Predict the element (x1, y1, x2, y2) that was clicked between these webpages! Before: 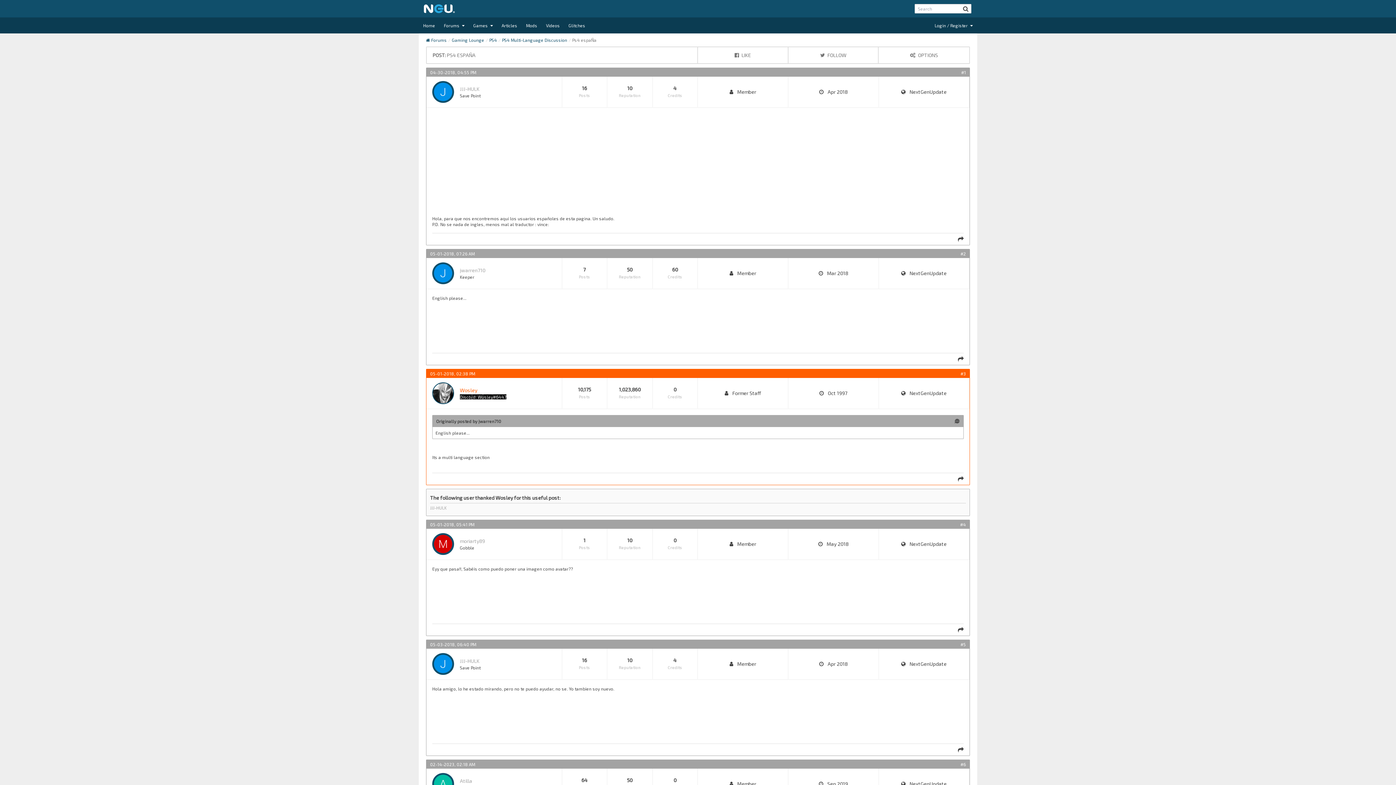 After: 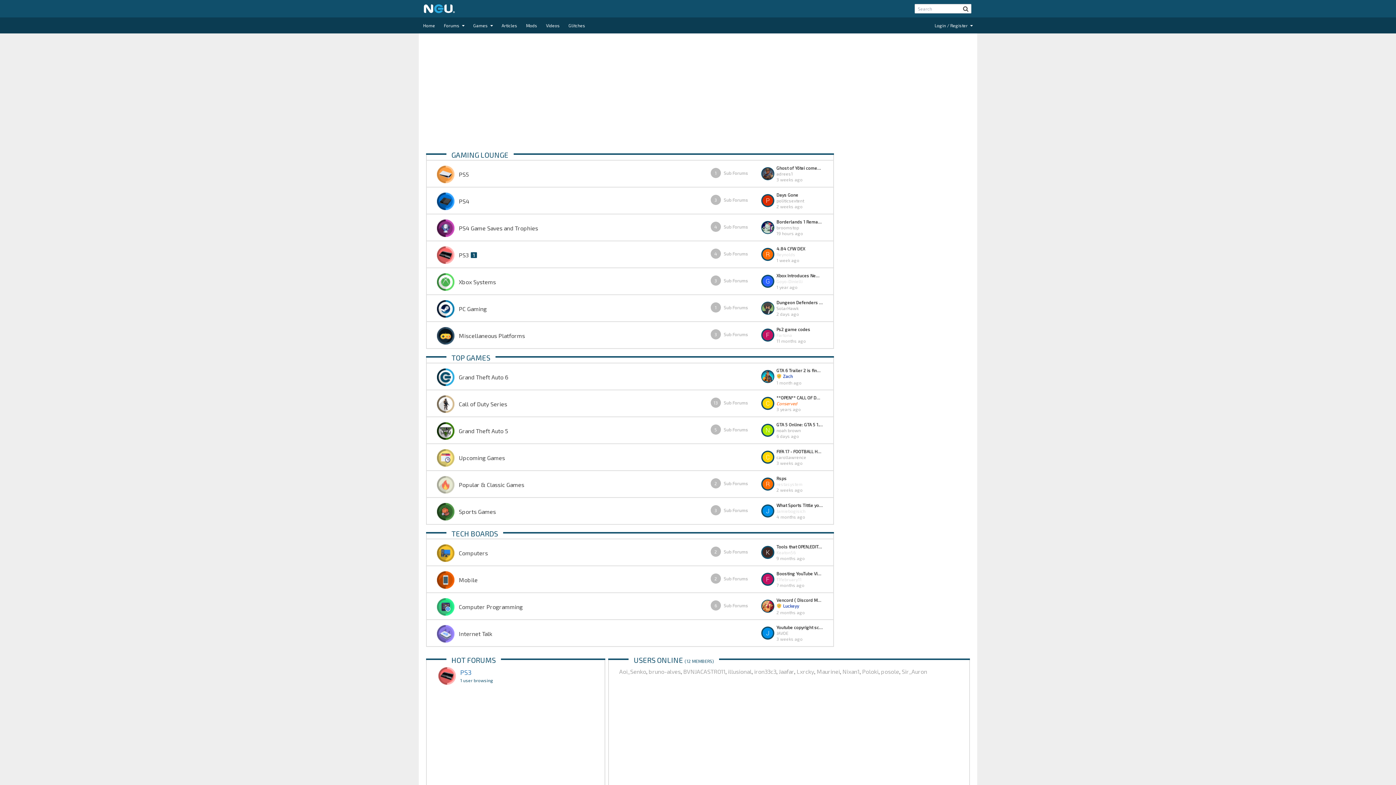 Action: bbox: (418, 0, 460, 17) label: Go to the homepage